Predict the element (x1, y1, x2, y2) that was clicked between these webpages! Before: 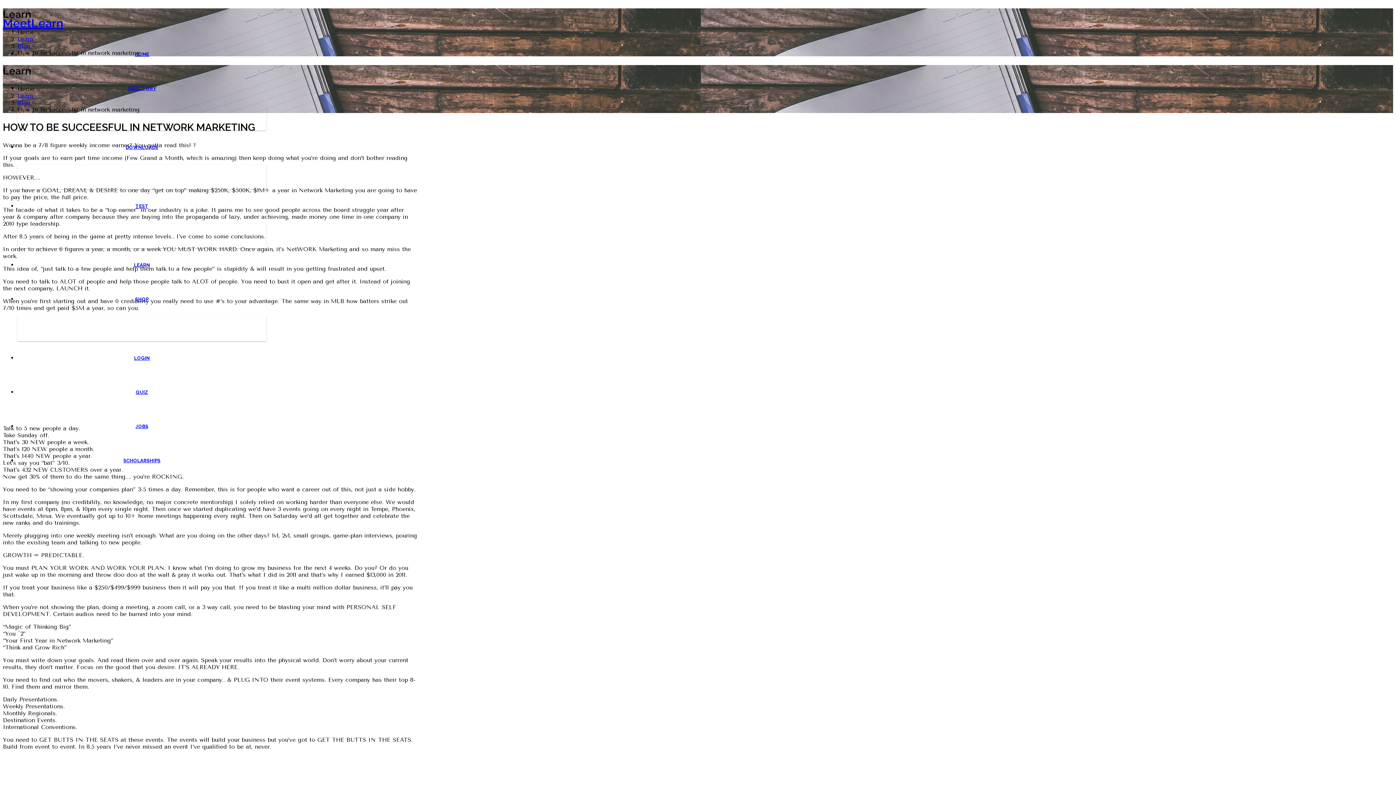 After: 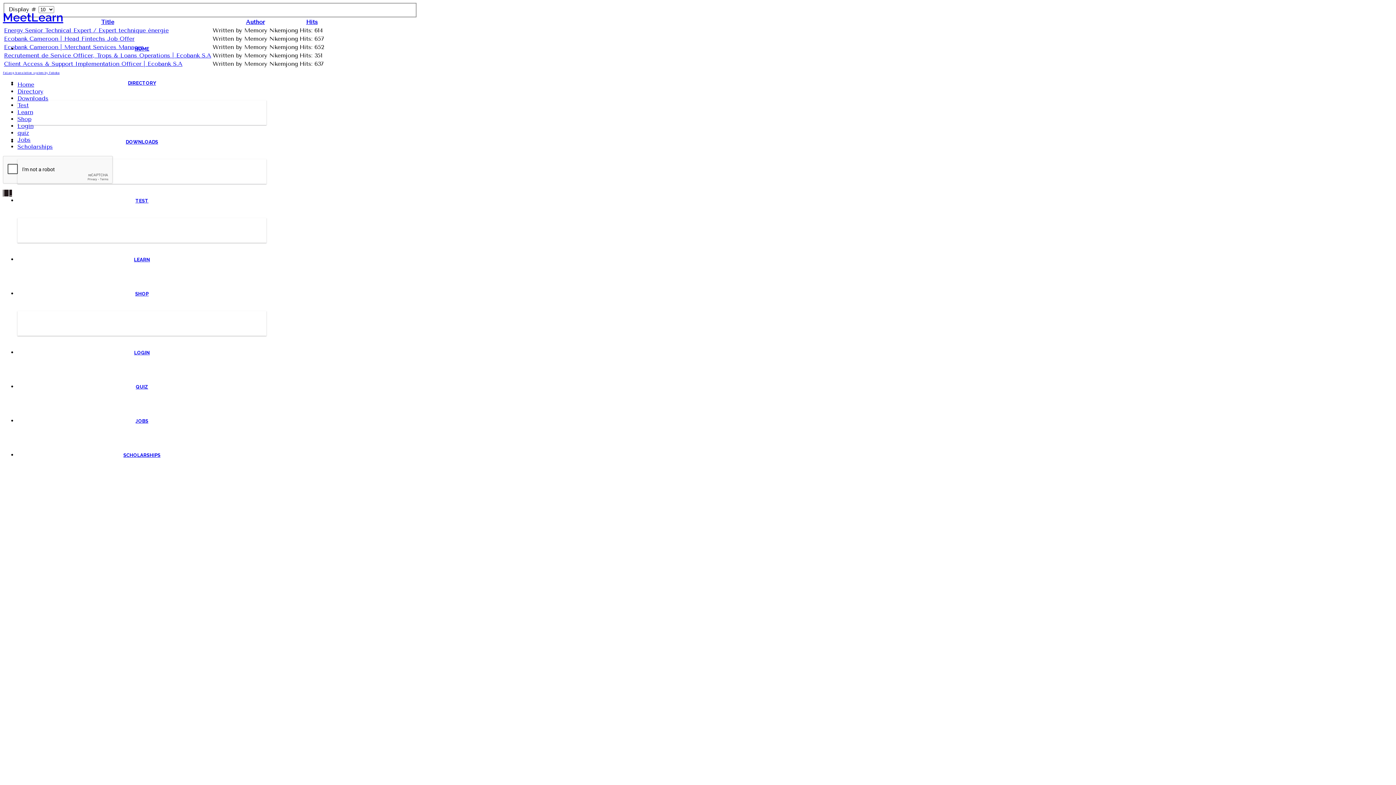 Action: bbox: (135, 424, 148, 429) label: JOBS